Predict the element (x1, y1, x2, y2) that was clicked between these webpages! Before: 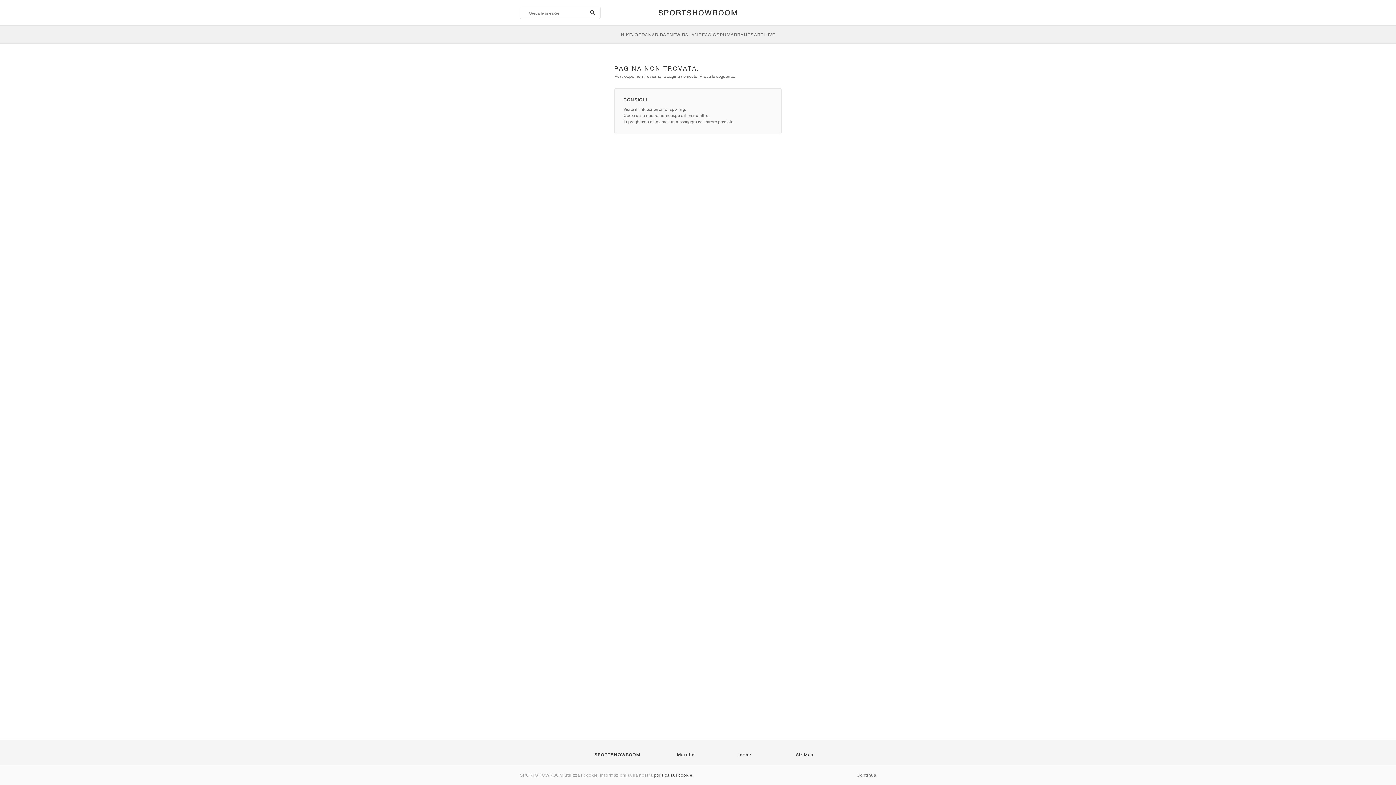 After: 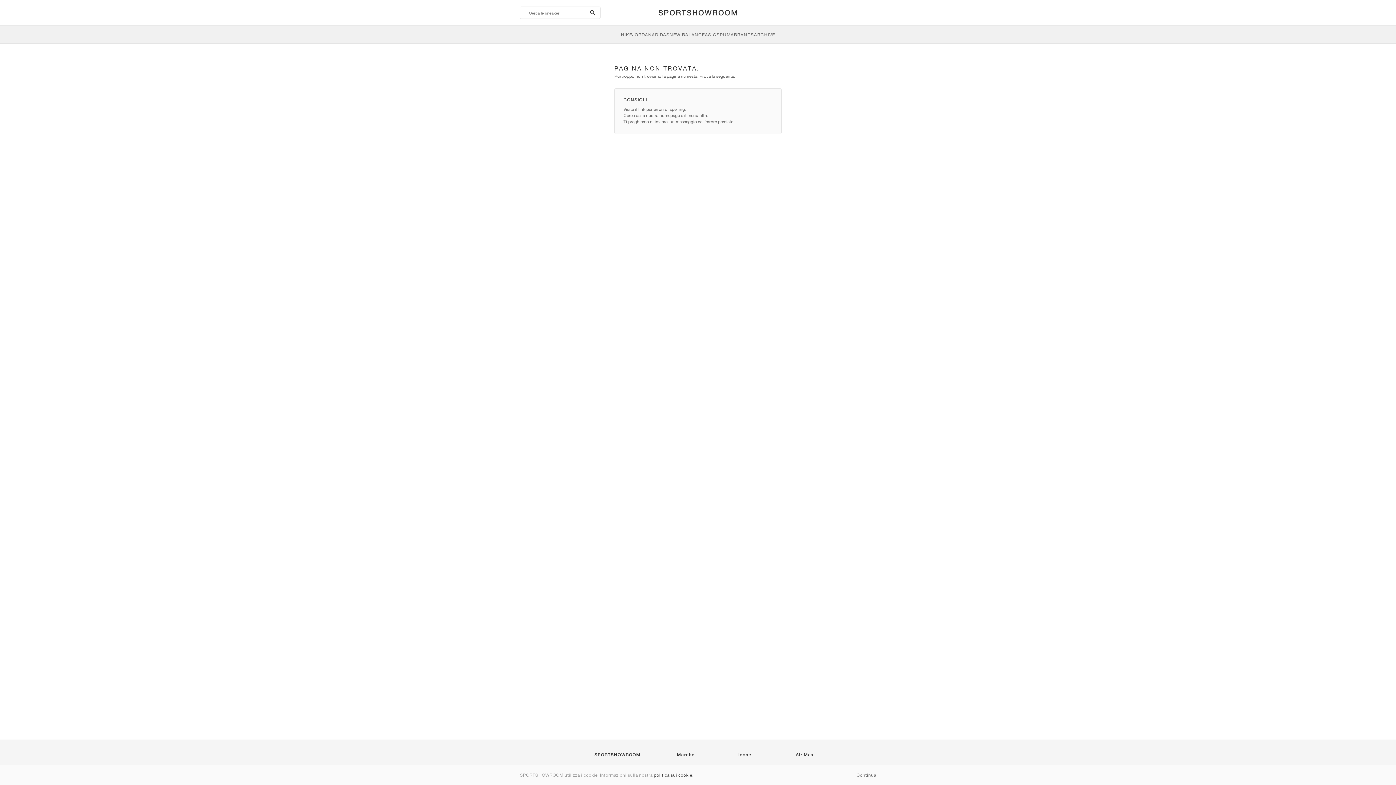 Action: label: Marche bbox: (677, 752, 694, 757)